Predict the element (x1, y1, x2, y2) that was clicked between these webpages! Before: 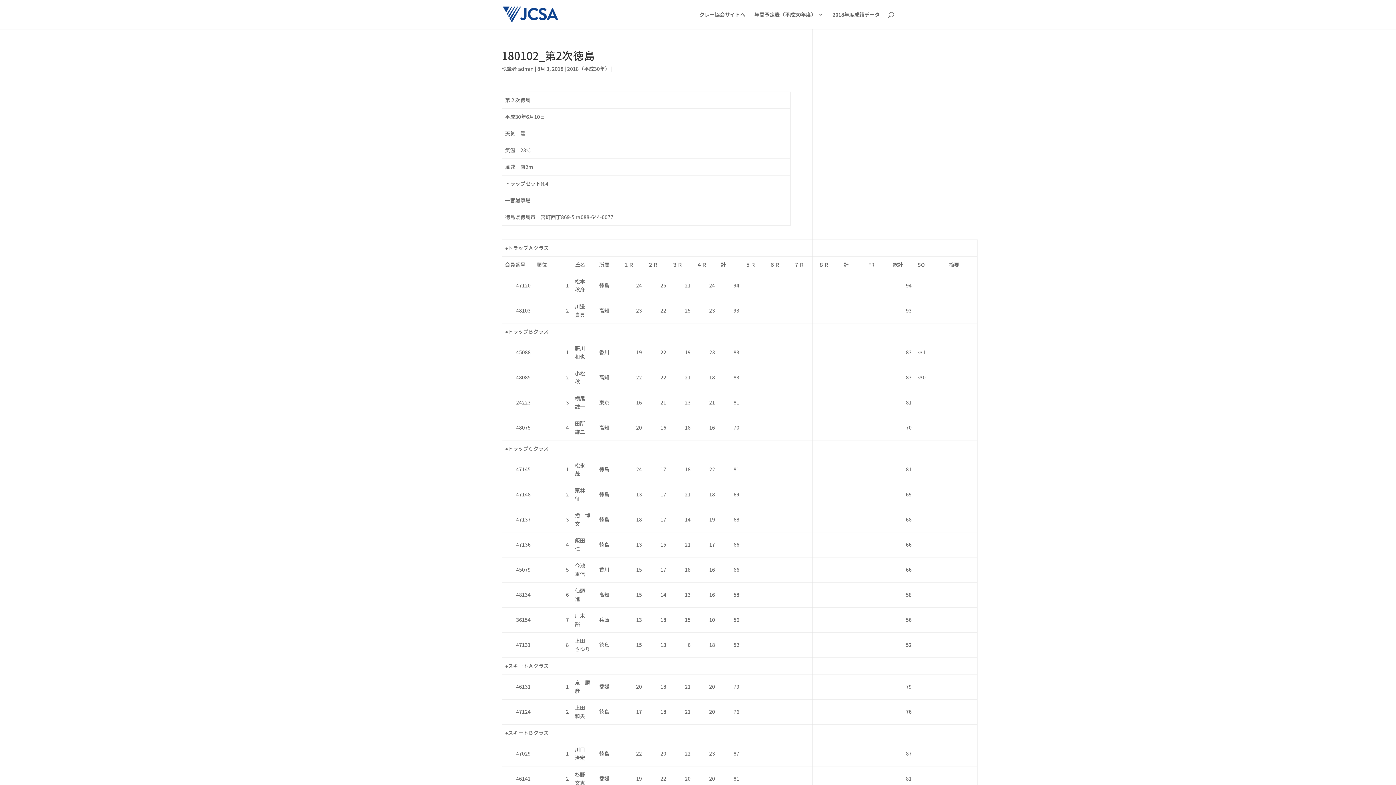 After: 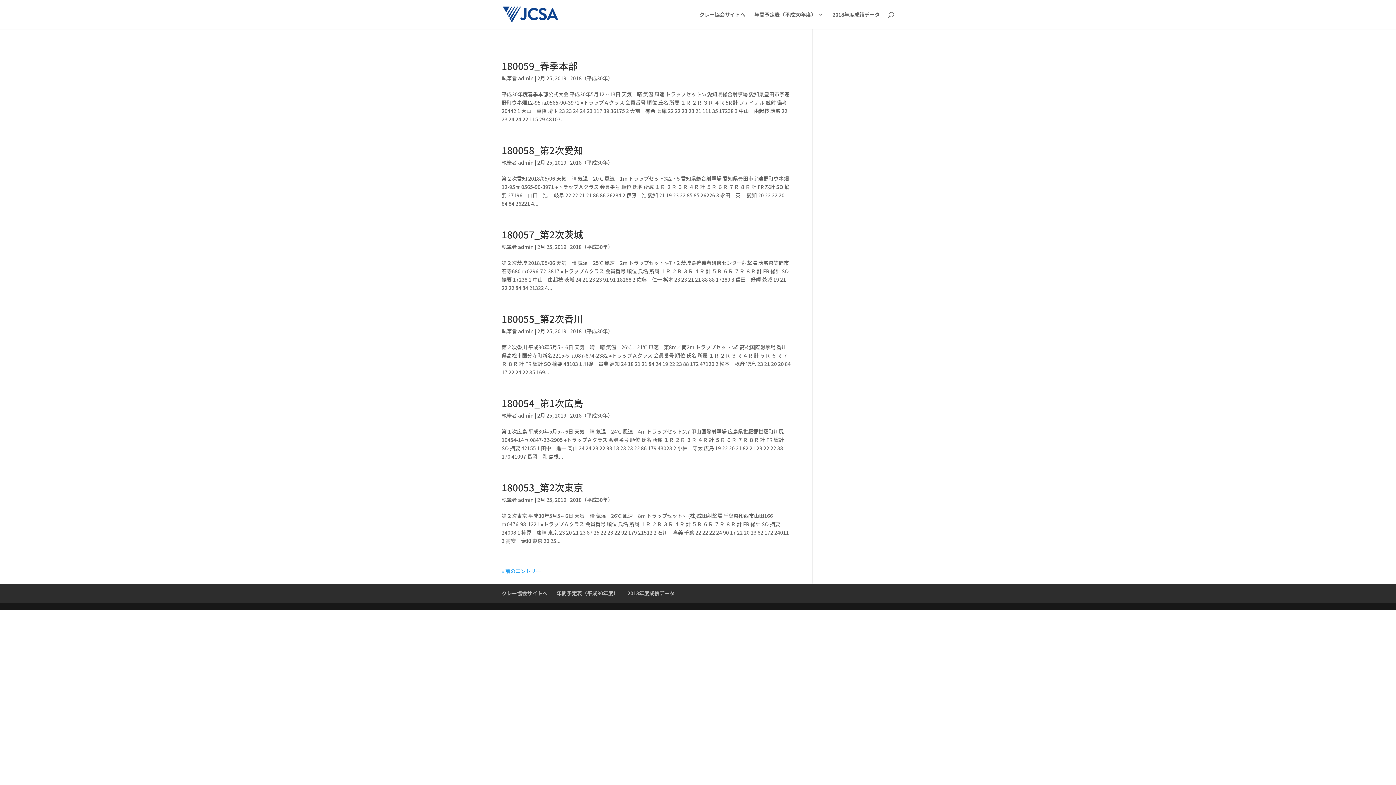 Action: label: 2018（平成30年） bbox: (567, 65, 610, 72)